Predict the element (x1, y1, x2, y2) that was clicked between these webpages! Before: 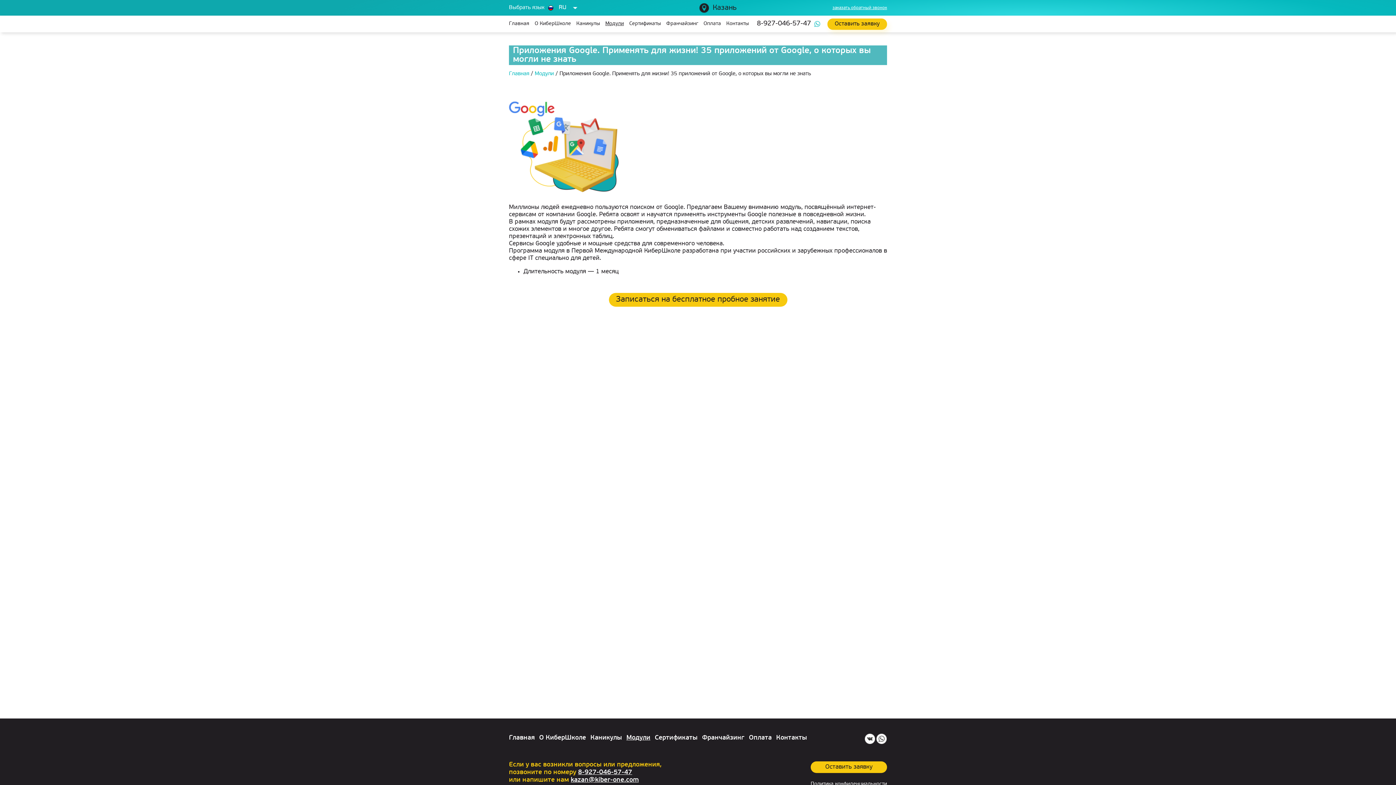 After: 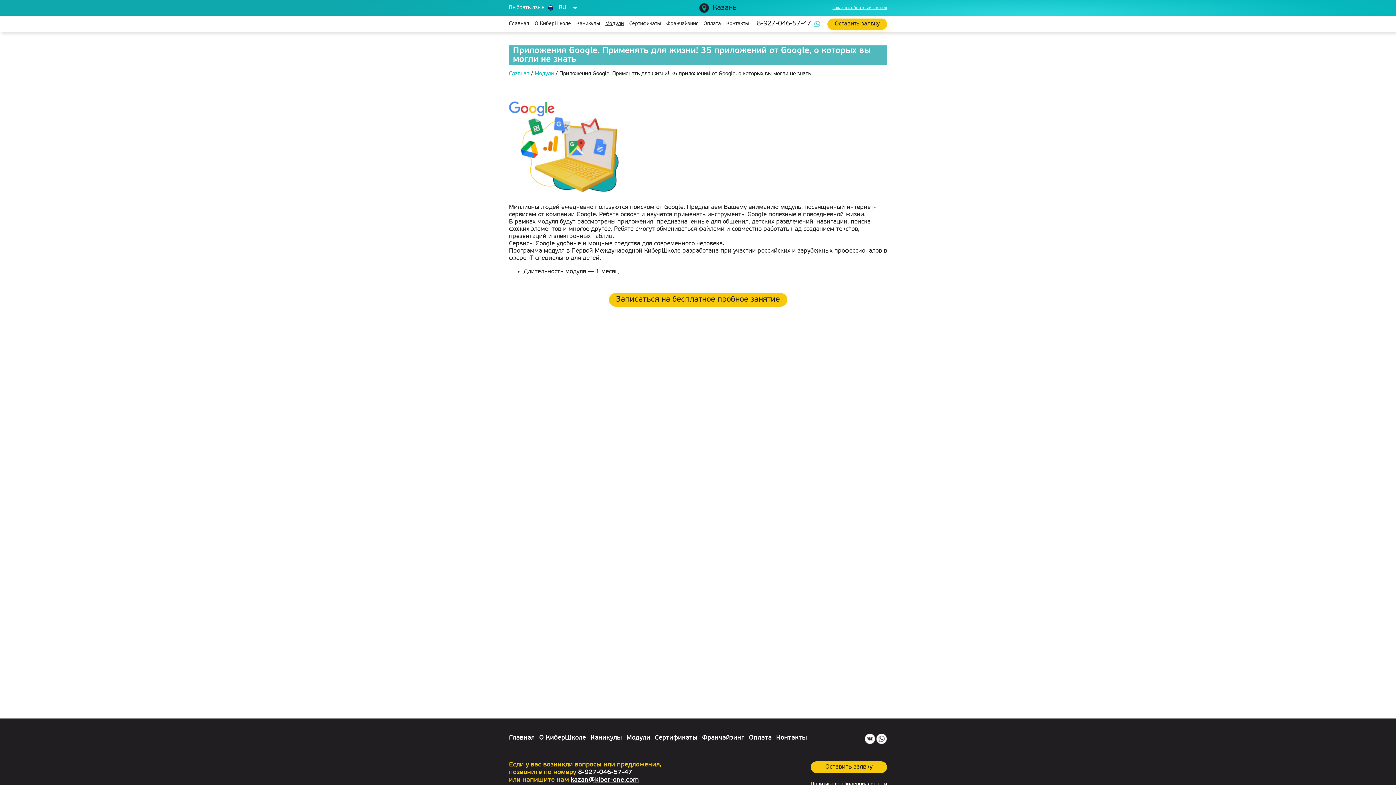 Action: label: 8-927-046-57-47 bbox: (578, 769, 632, 776)